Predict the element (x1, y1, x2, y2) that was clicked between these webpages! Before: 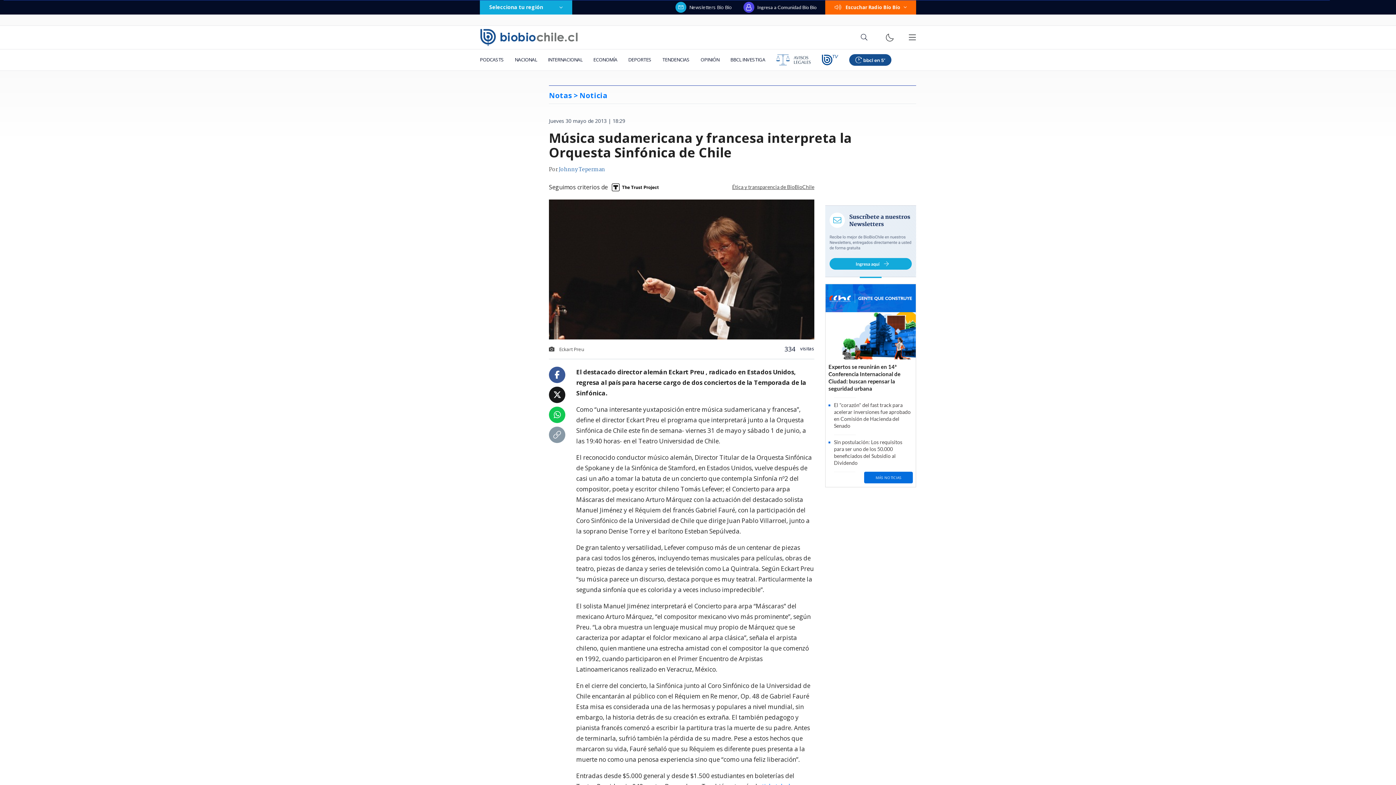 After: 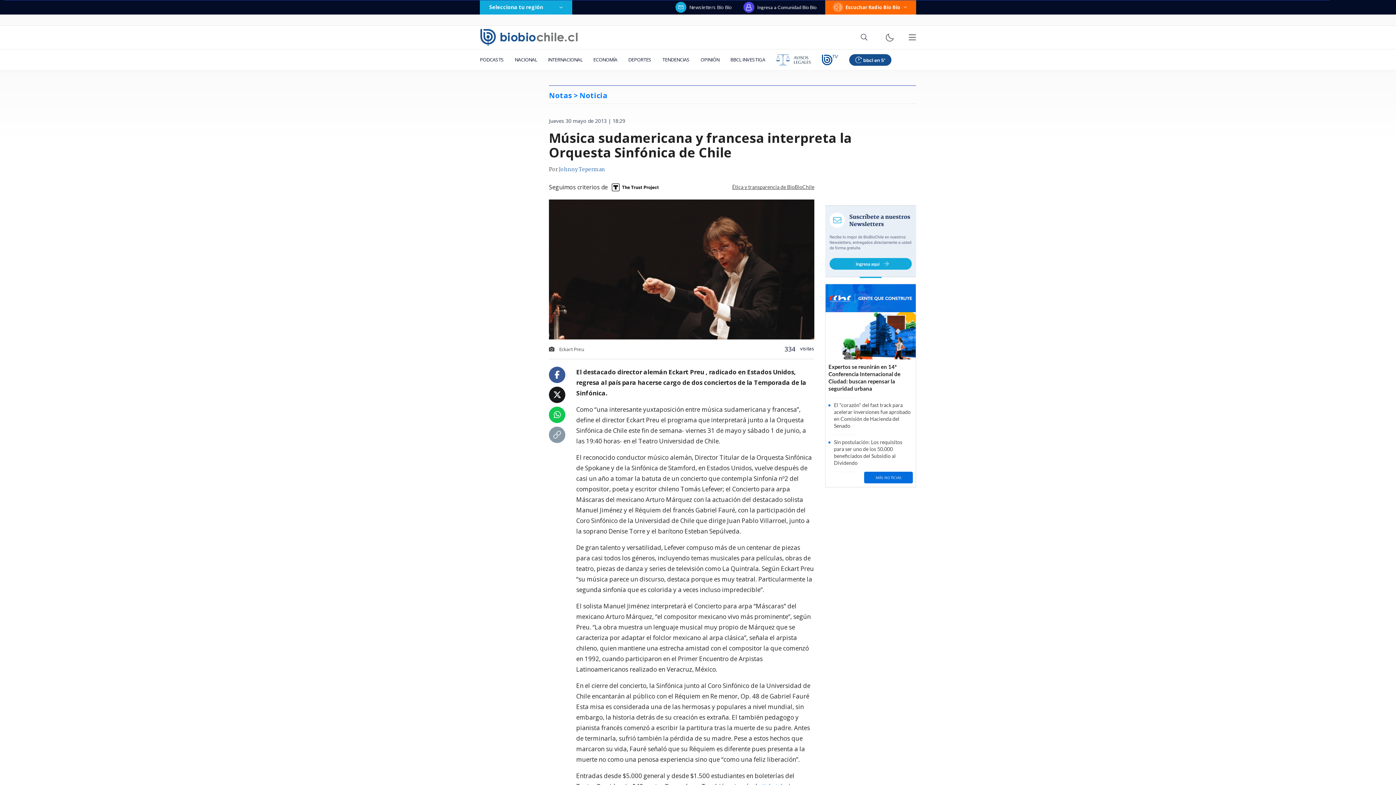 Action: bbox: (553, 411, 560, 419)